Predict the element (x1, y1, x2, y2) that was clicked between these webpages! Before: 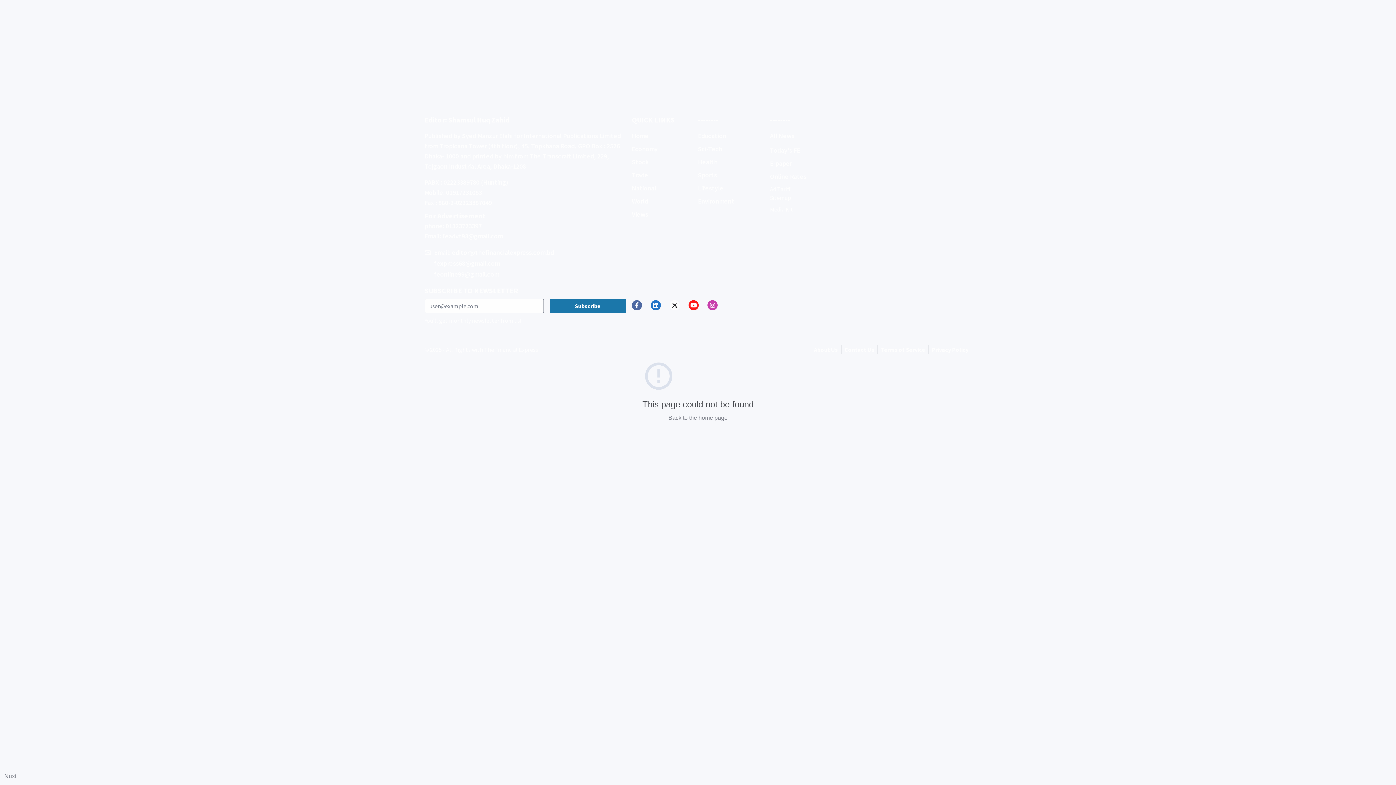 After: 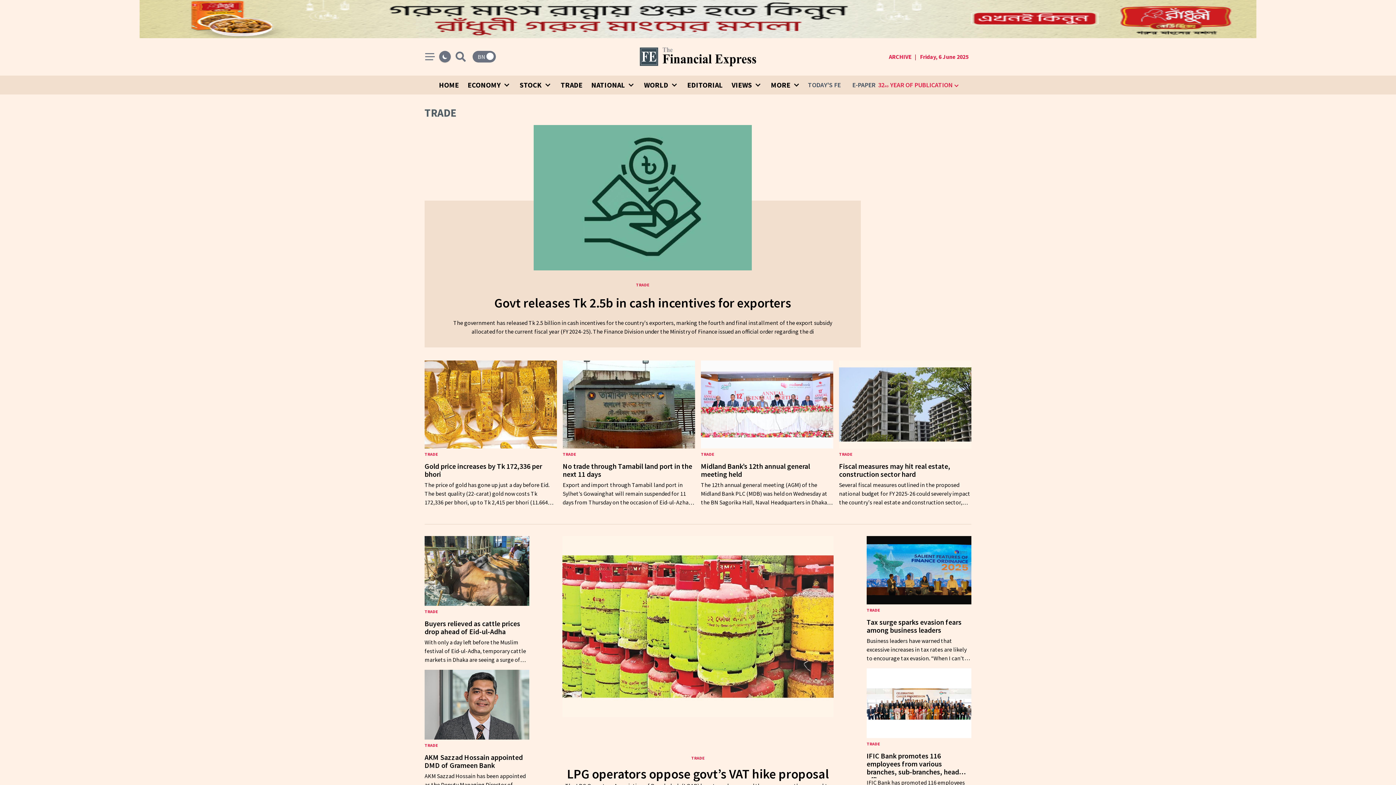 Action: label: Trade bbox: (632, 166, 648, 183)